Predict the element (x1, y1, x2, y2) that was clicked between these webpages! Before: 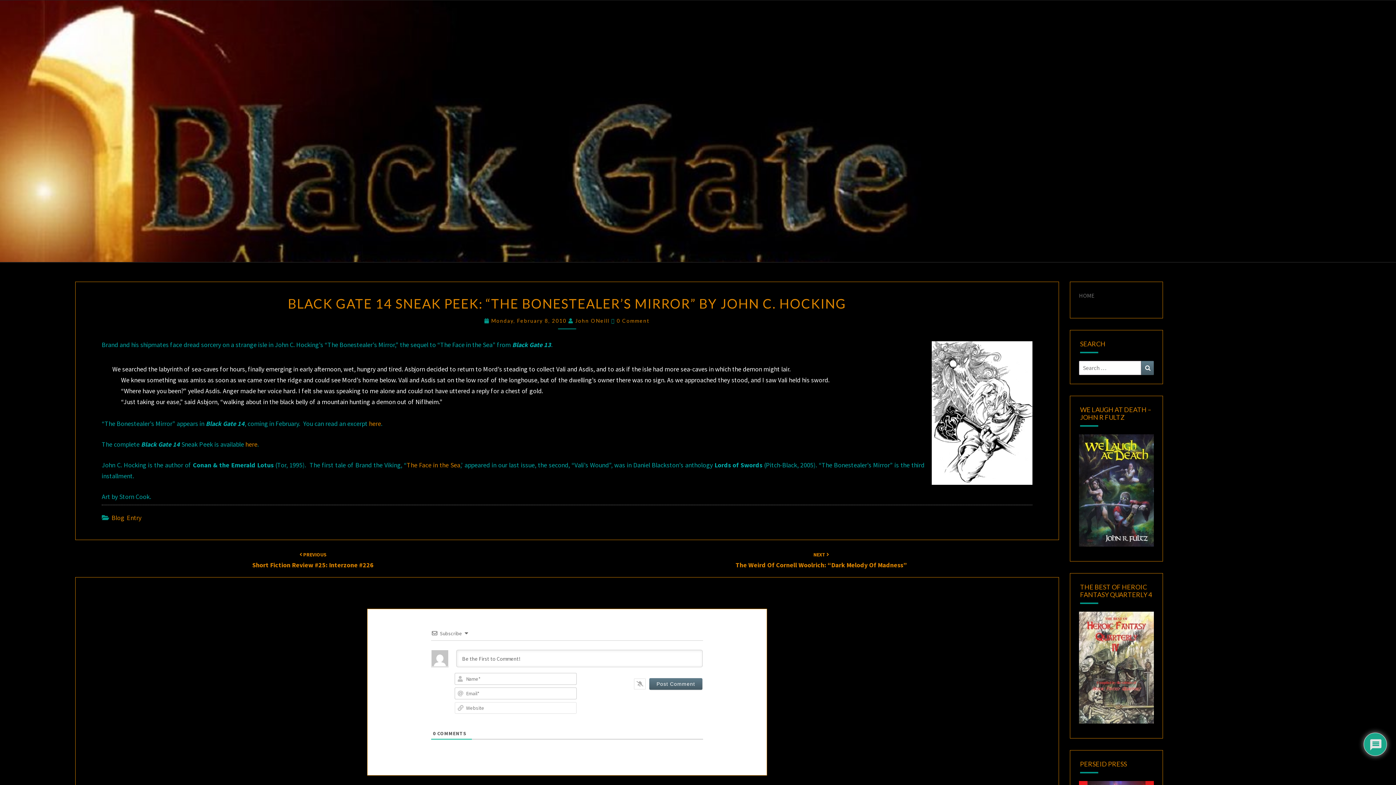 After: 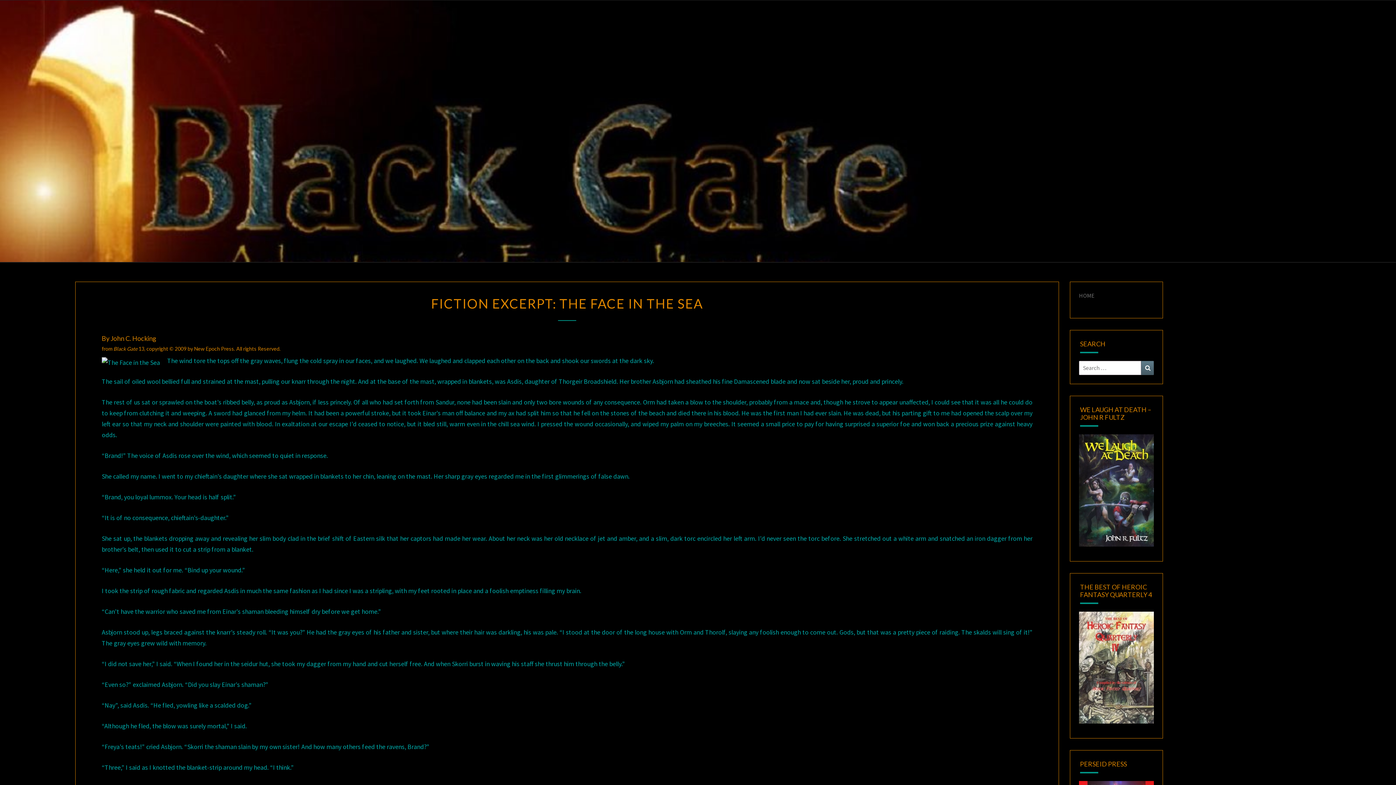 Action: label: The Face in the Sea bbox: (406, 461, 460, 469)